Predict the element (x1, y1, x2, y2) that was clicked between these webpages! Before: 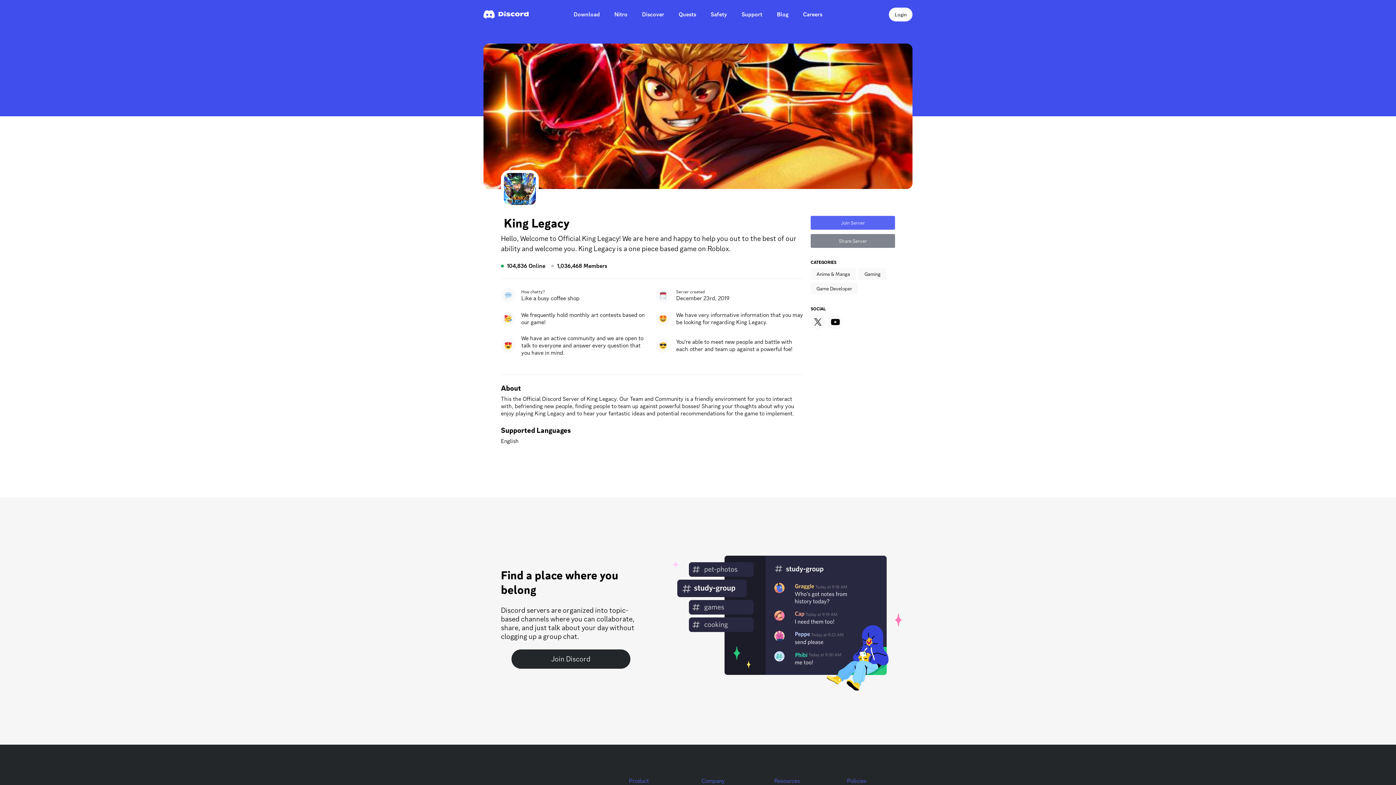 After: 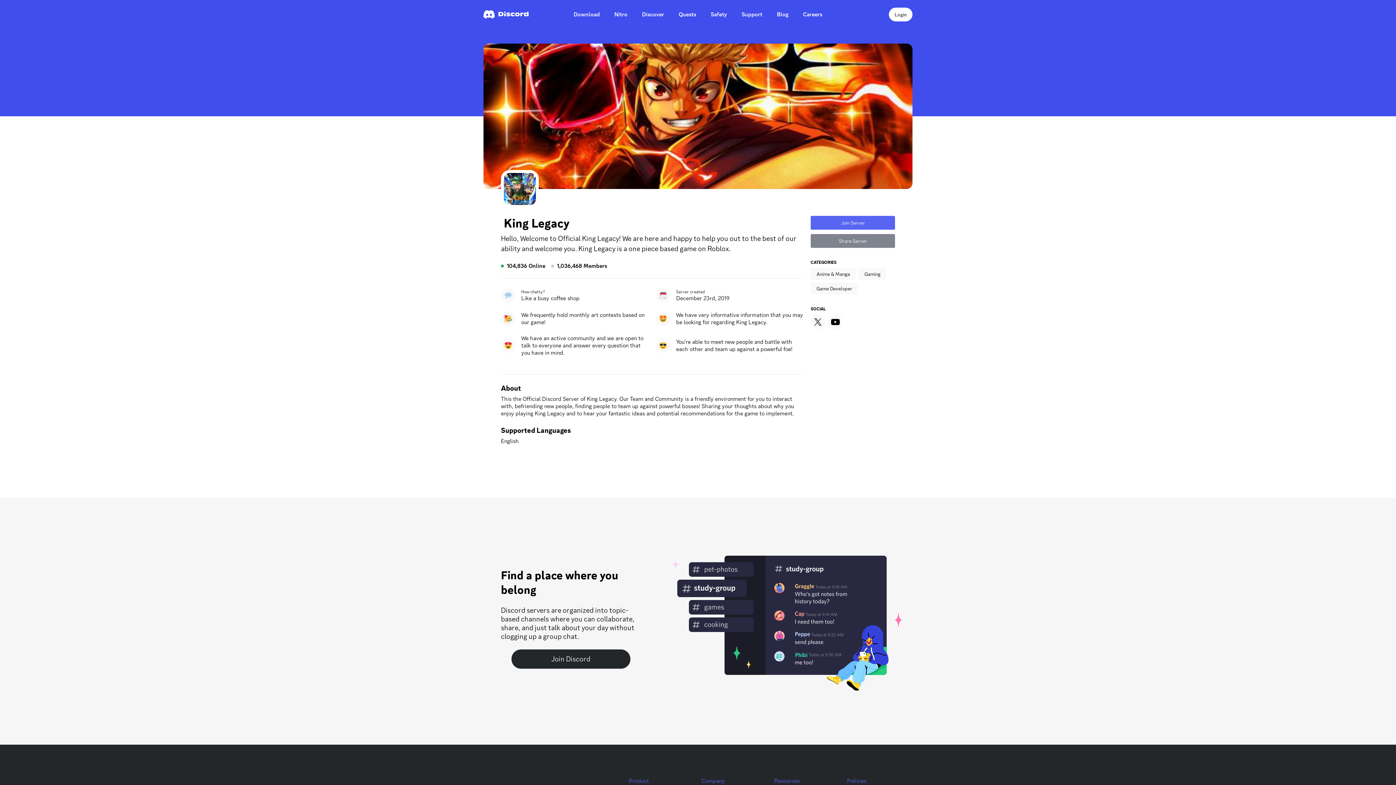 Action: bbox: (810, 282, 858, 294) label: Game Developer